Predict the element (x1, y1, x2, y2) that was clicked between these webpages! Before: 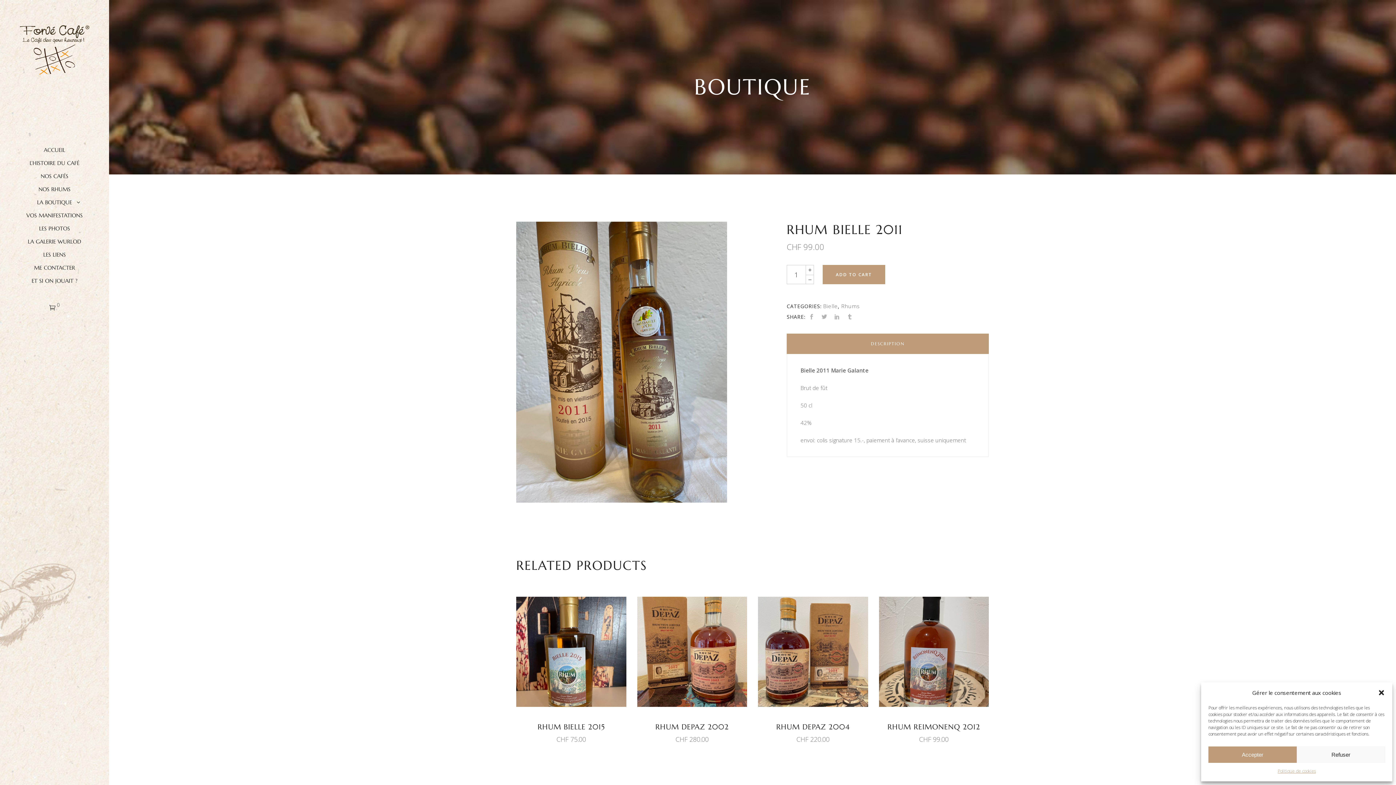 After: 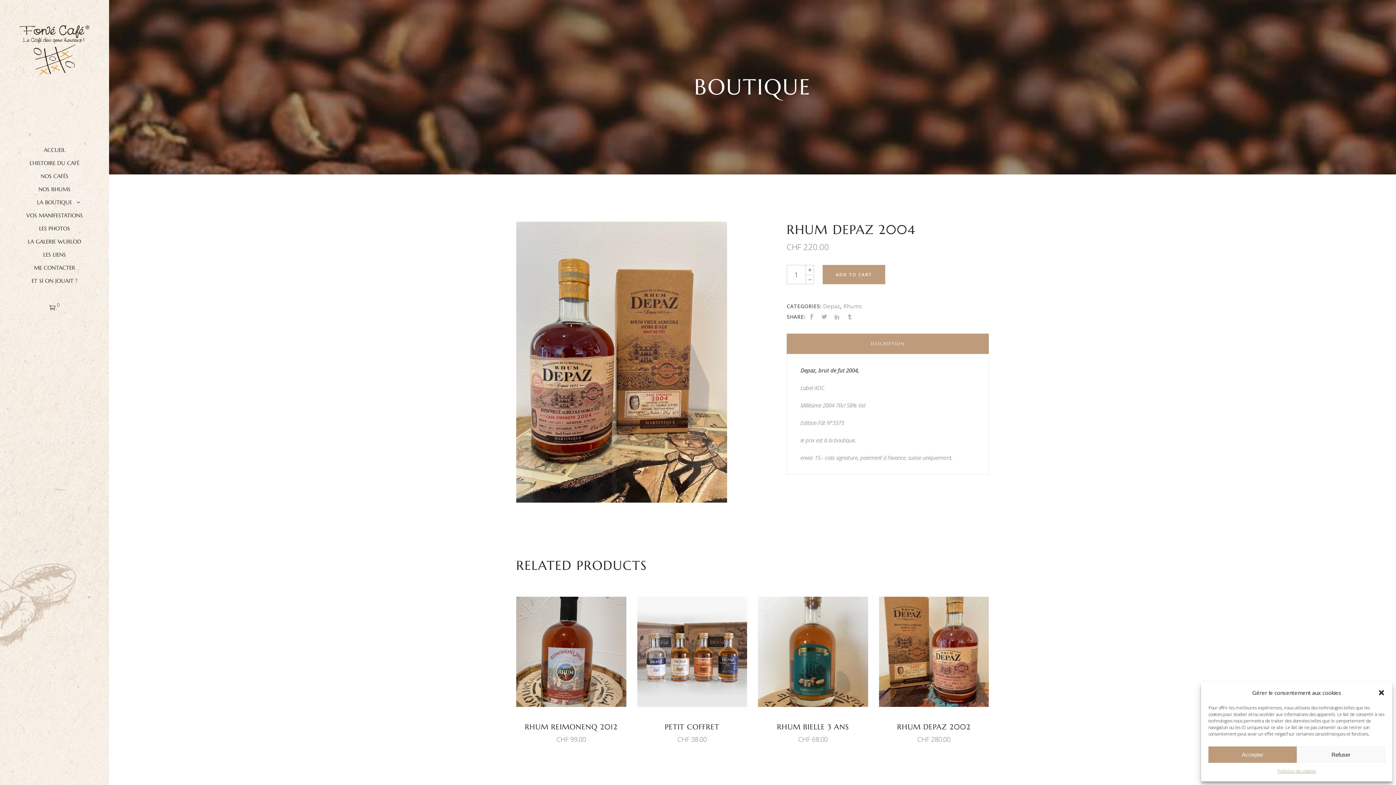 Action: bbox: (758, 597, 868, 707)